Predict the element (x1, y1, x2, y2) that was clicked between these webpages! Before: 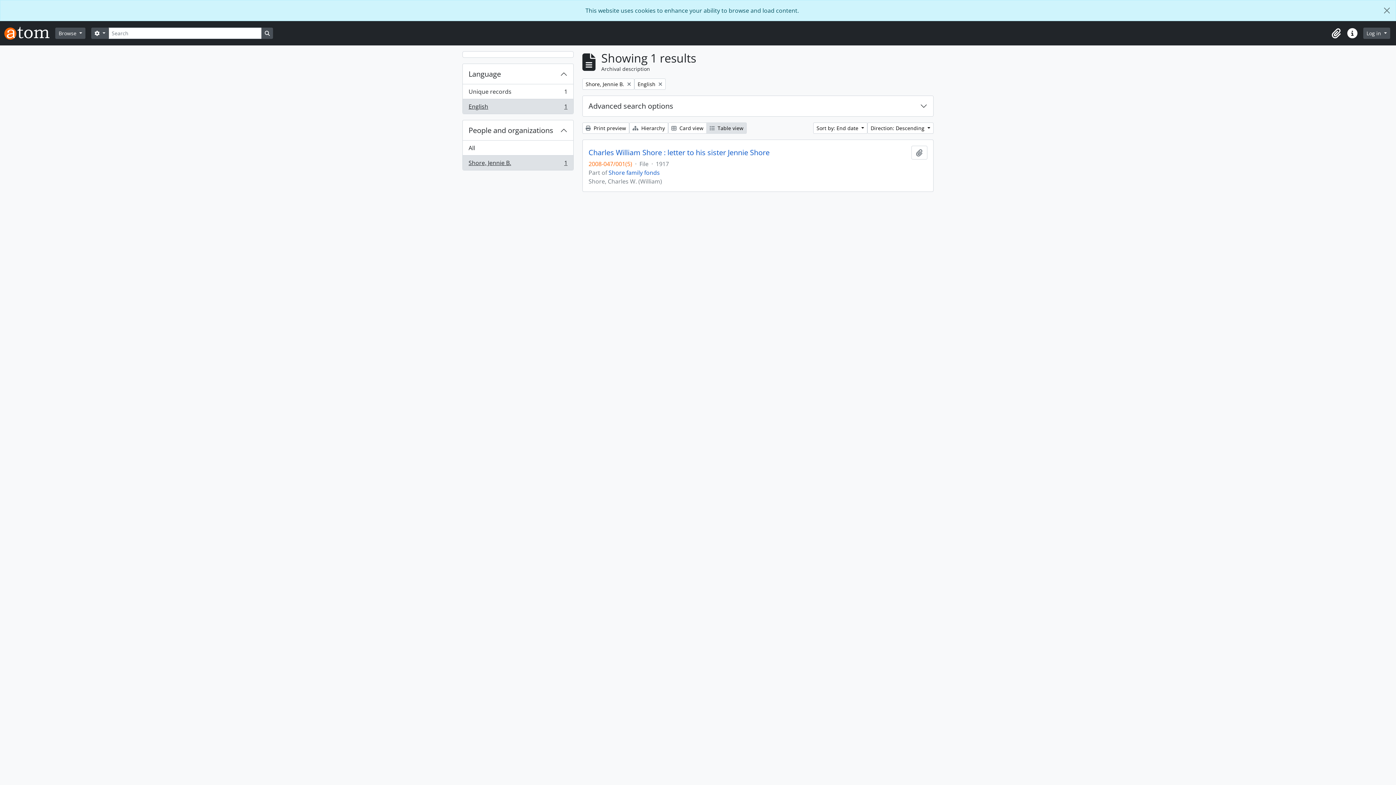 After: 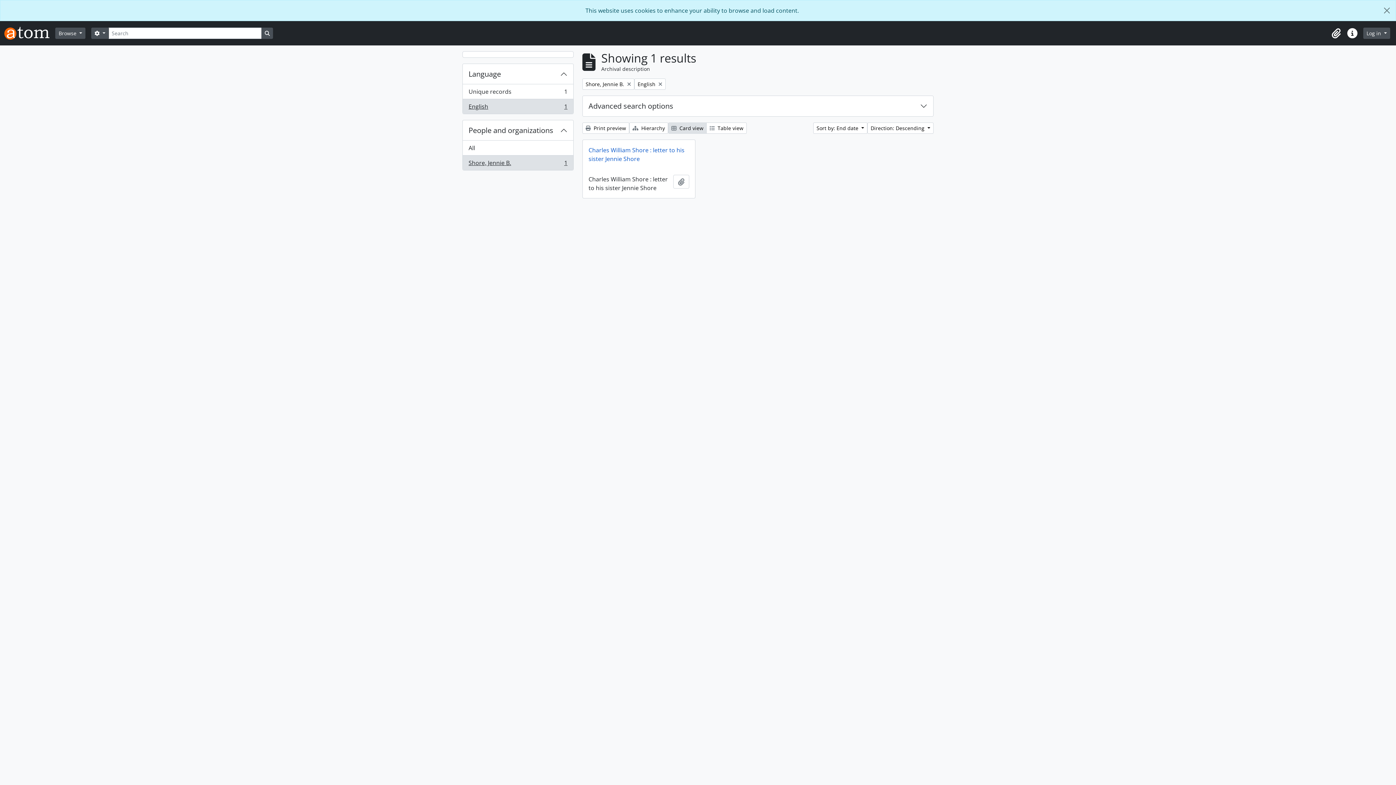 Action: bbox: (668, 122, 706, 133) label:  Card view